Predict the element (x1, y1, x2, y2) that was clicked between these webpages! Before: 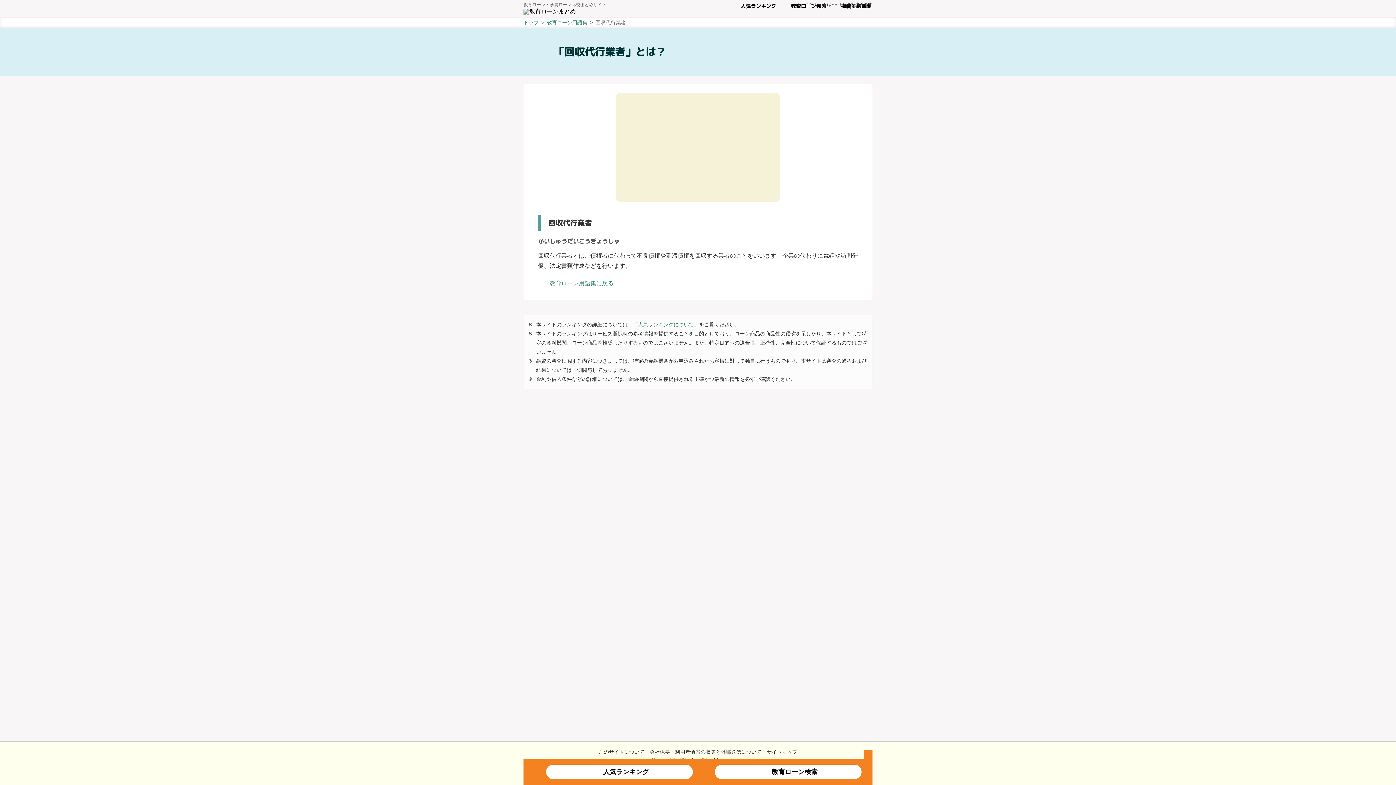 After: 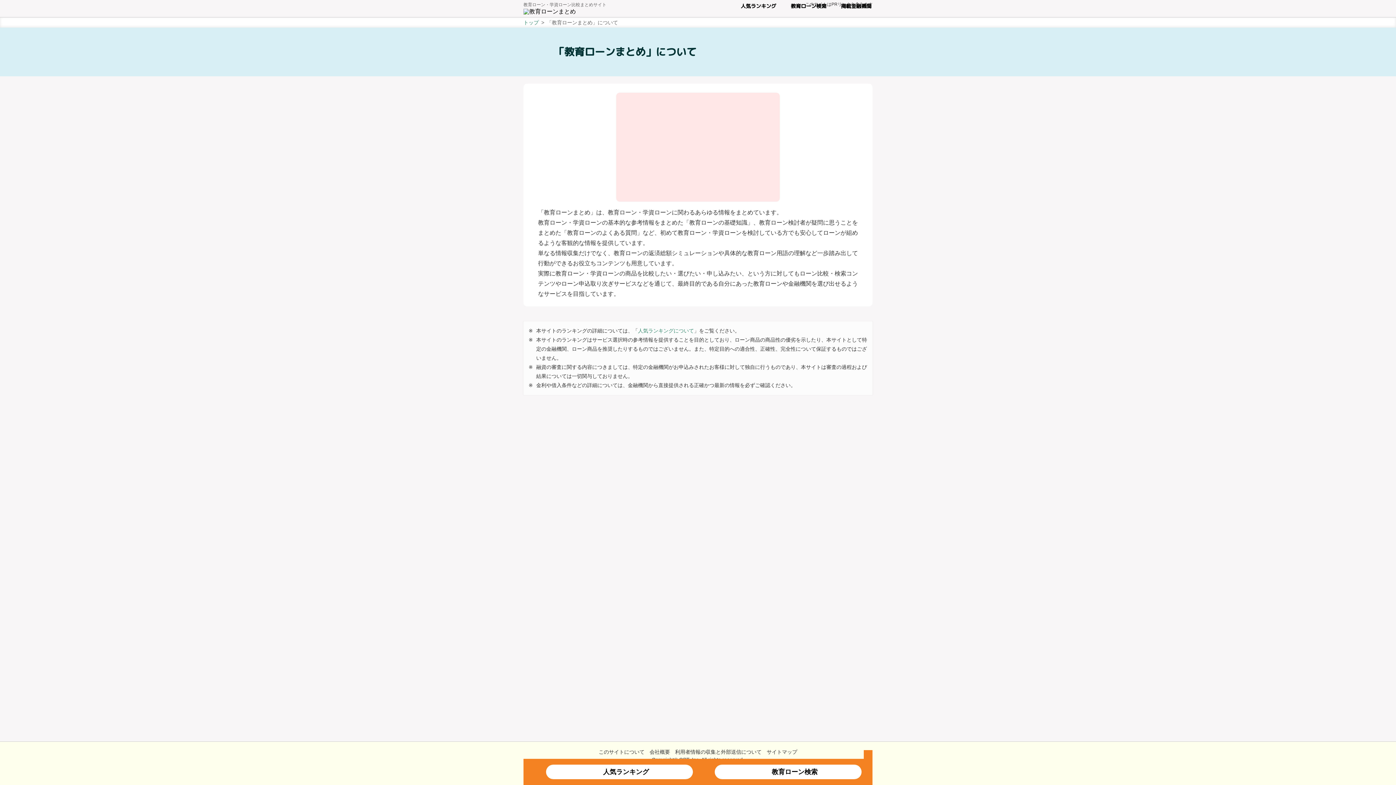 Action: label: このサイトについて bbox: (598, 749, 644, 755)